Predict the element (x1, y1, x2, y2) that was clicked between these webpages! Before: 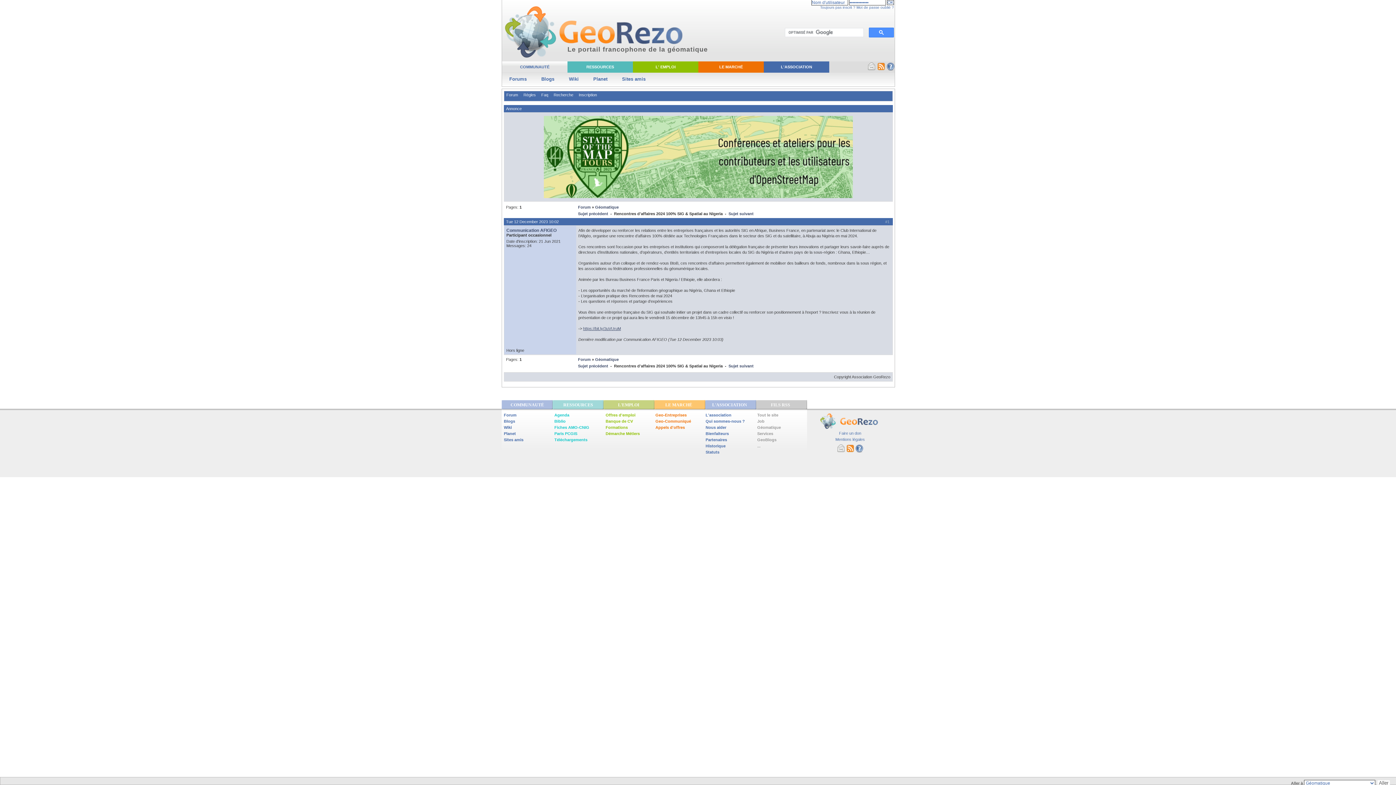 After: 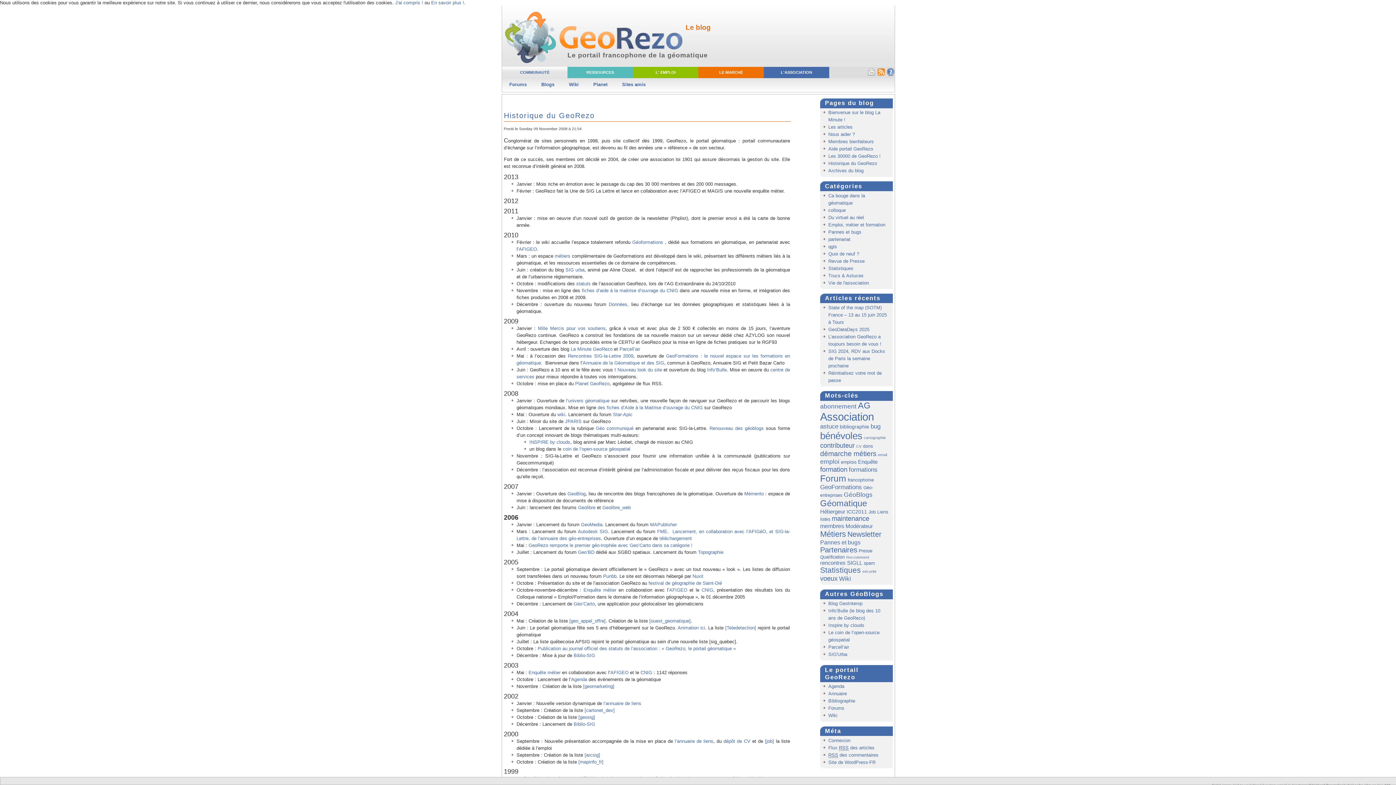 Action: bbox: (705, 444, 725, 448) label: Historique